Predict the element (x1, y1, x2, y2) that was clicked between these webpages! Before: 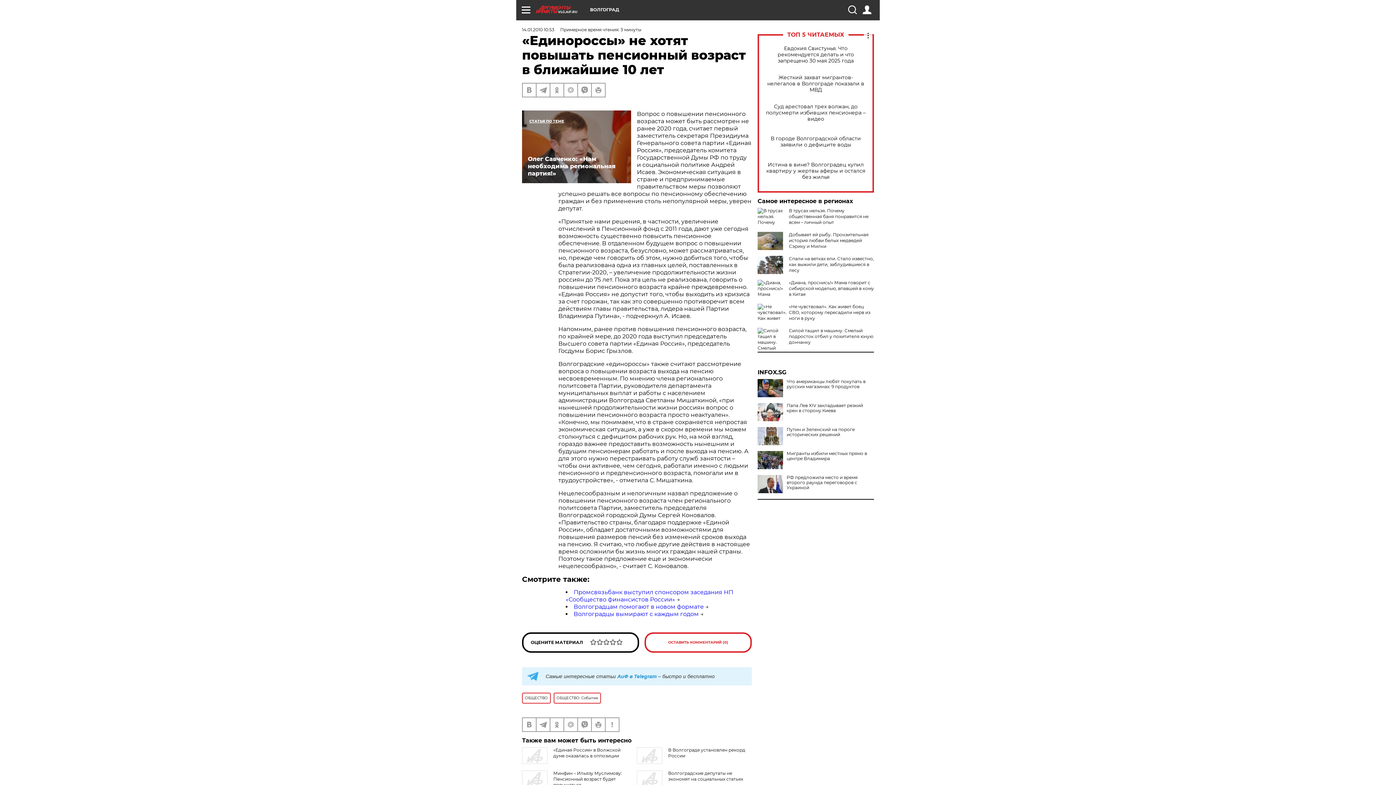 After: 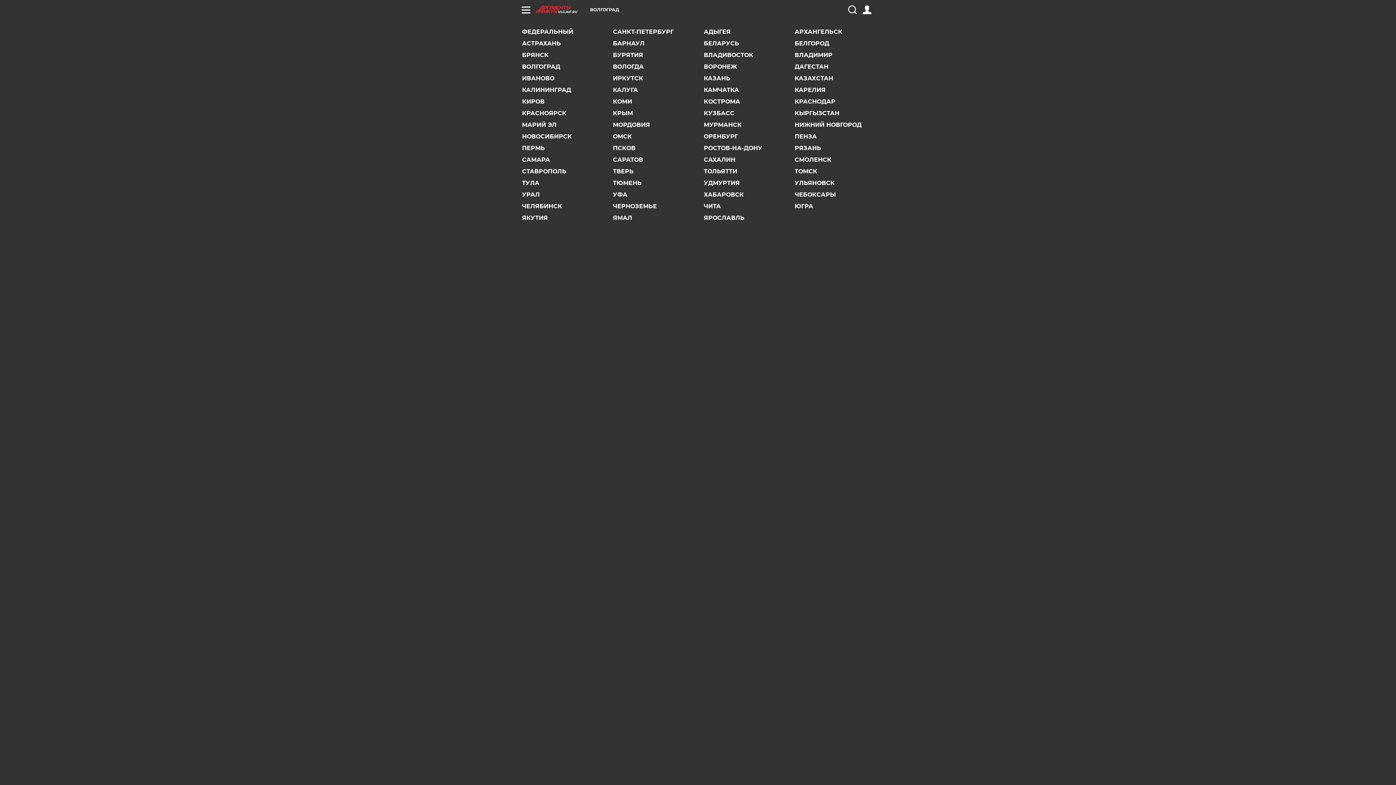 Action: label: ВОЛГОГРАД bbox: (590, 7, 619, 12)